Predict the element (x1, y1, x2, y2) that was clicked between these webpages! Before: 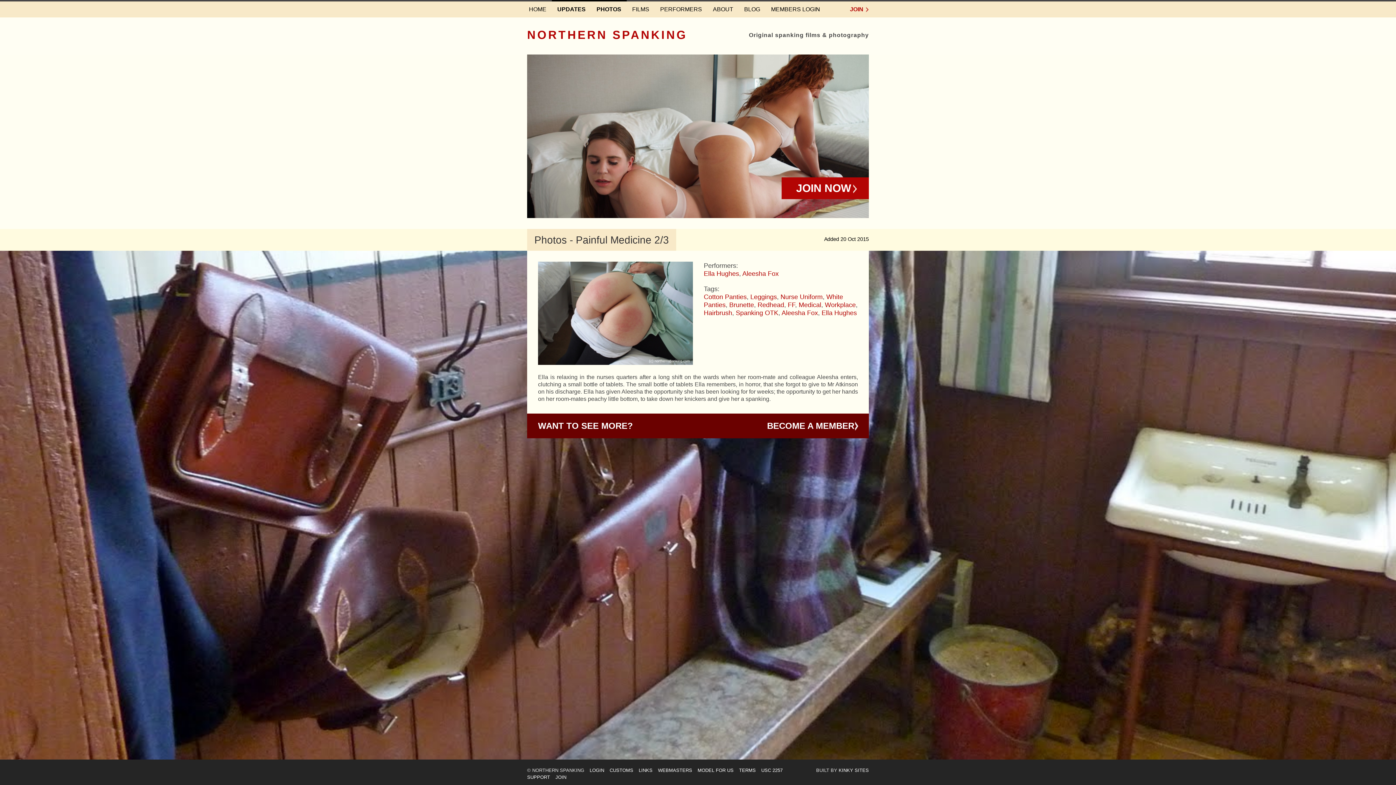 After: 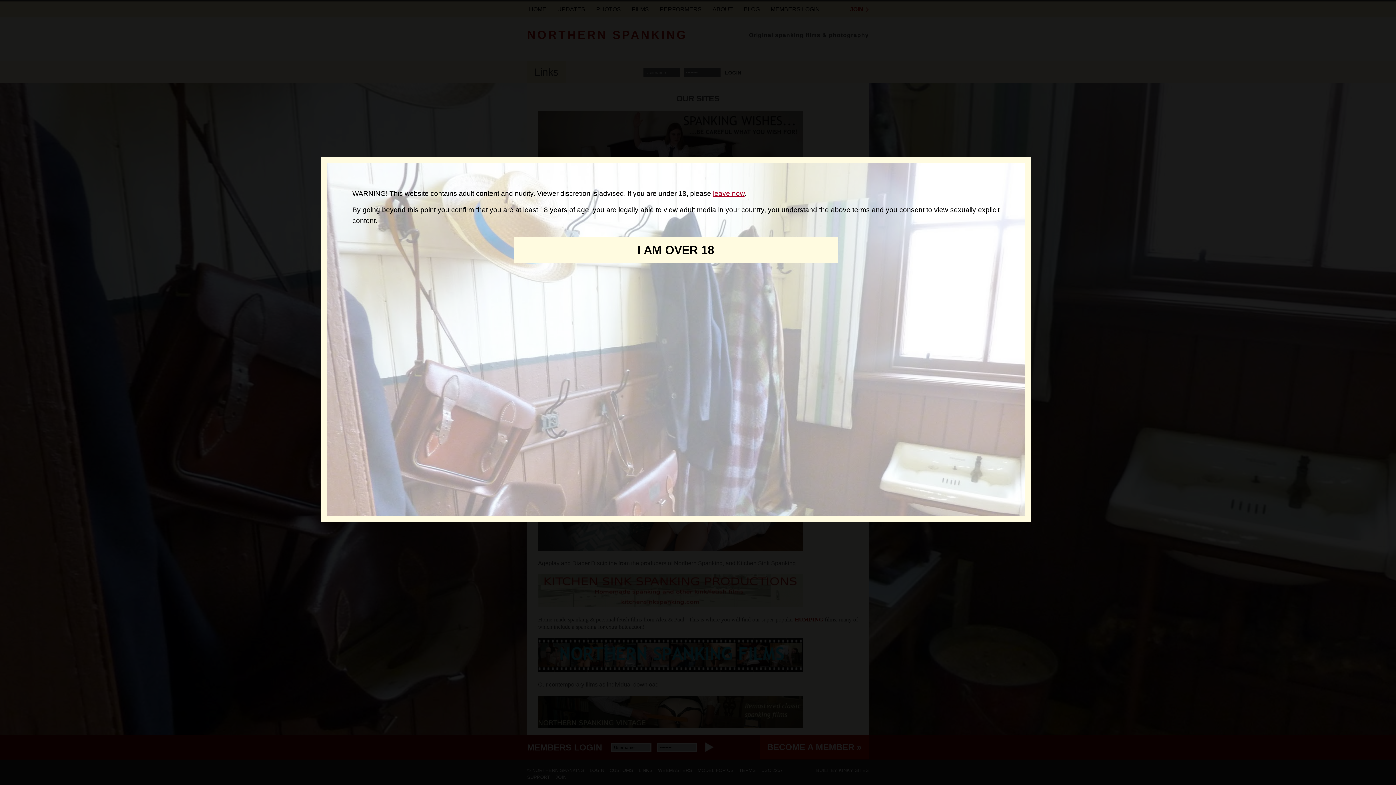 Action: label: LINKS bbox: (638, 768, 652, 773)